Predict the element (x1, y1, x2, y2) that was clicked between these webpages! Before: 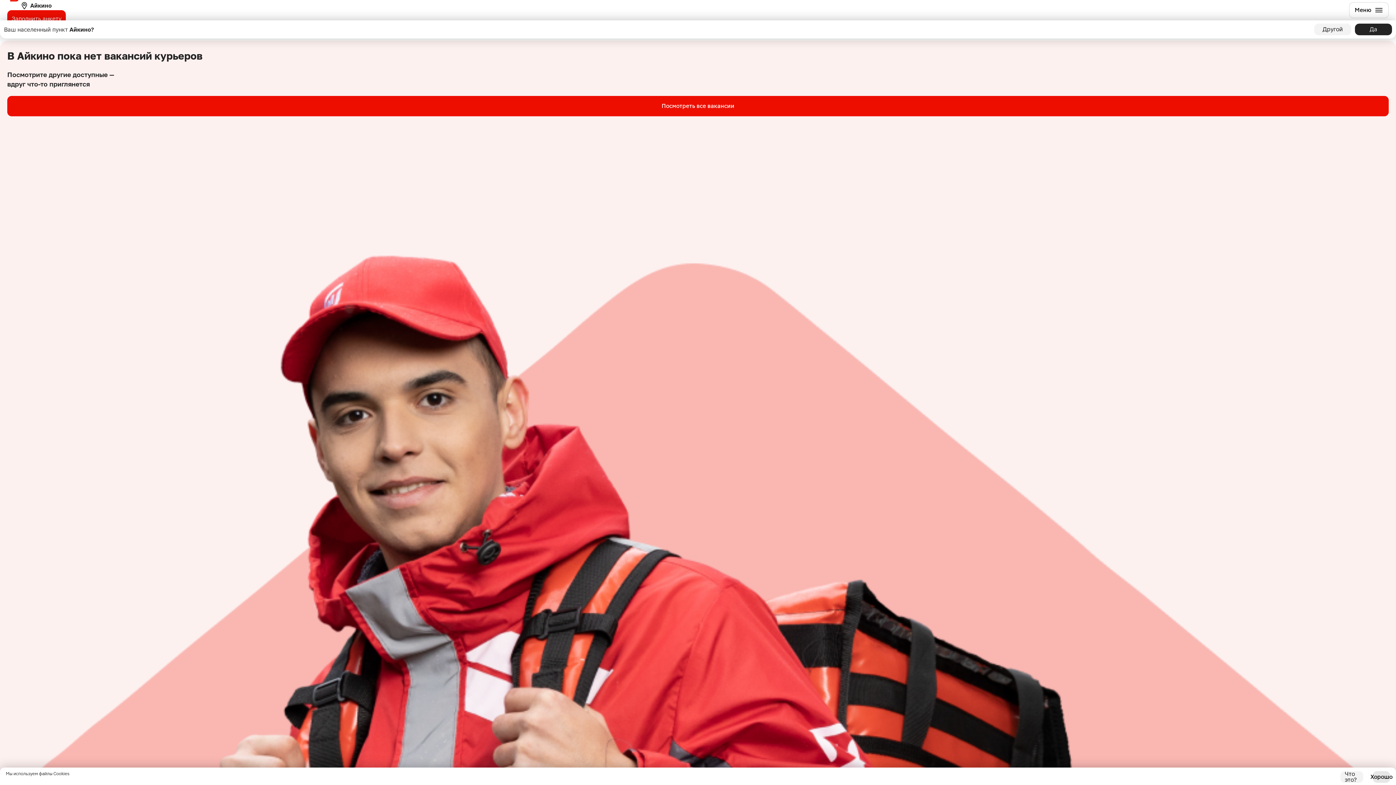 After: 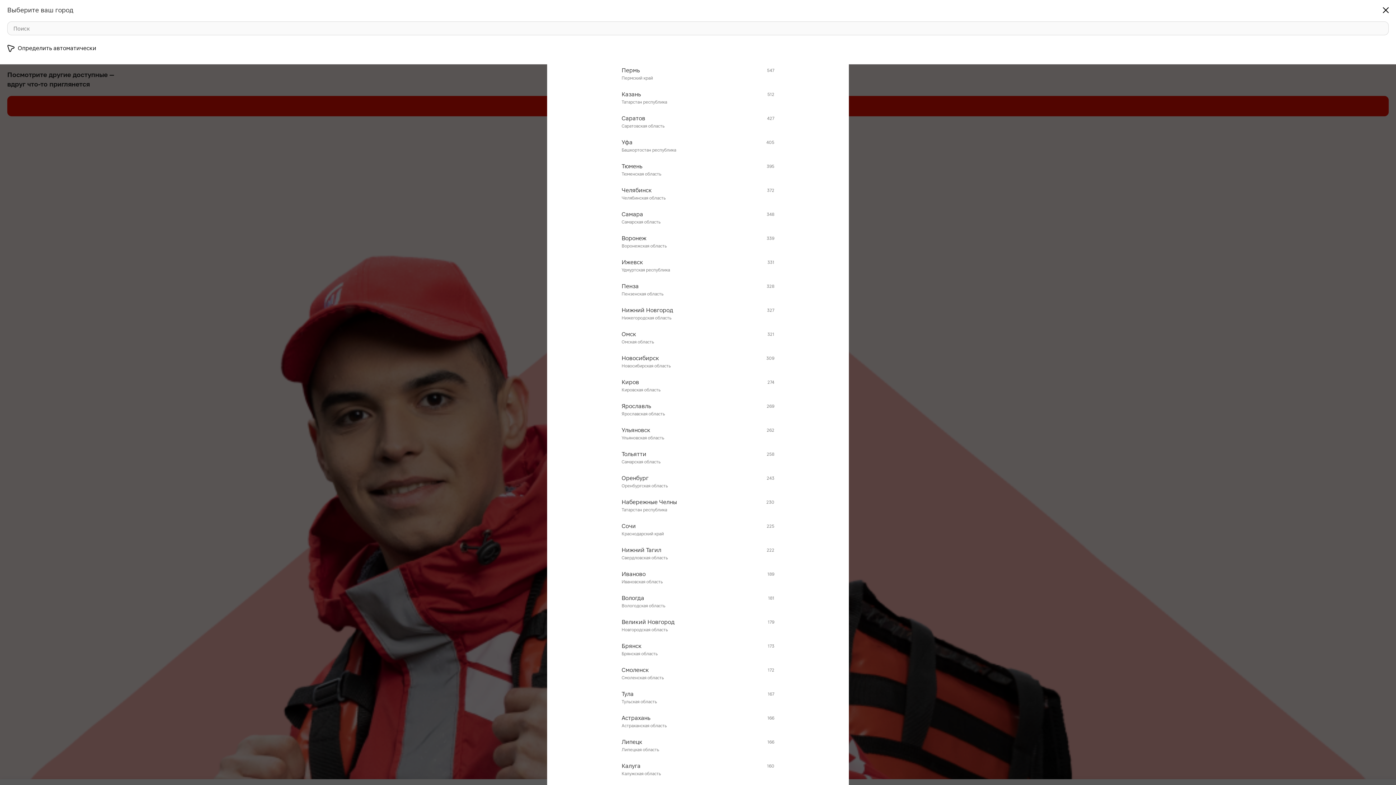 Action: bbox: (1314, 23, 1351, 35) label: Другой